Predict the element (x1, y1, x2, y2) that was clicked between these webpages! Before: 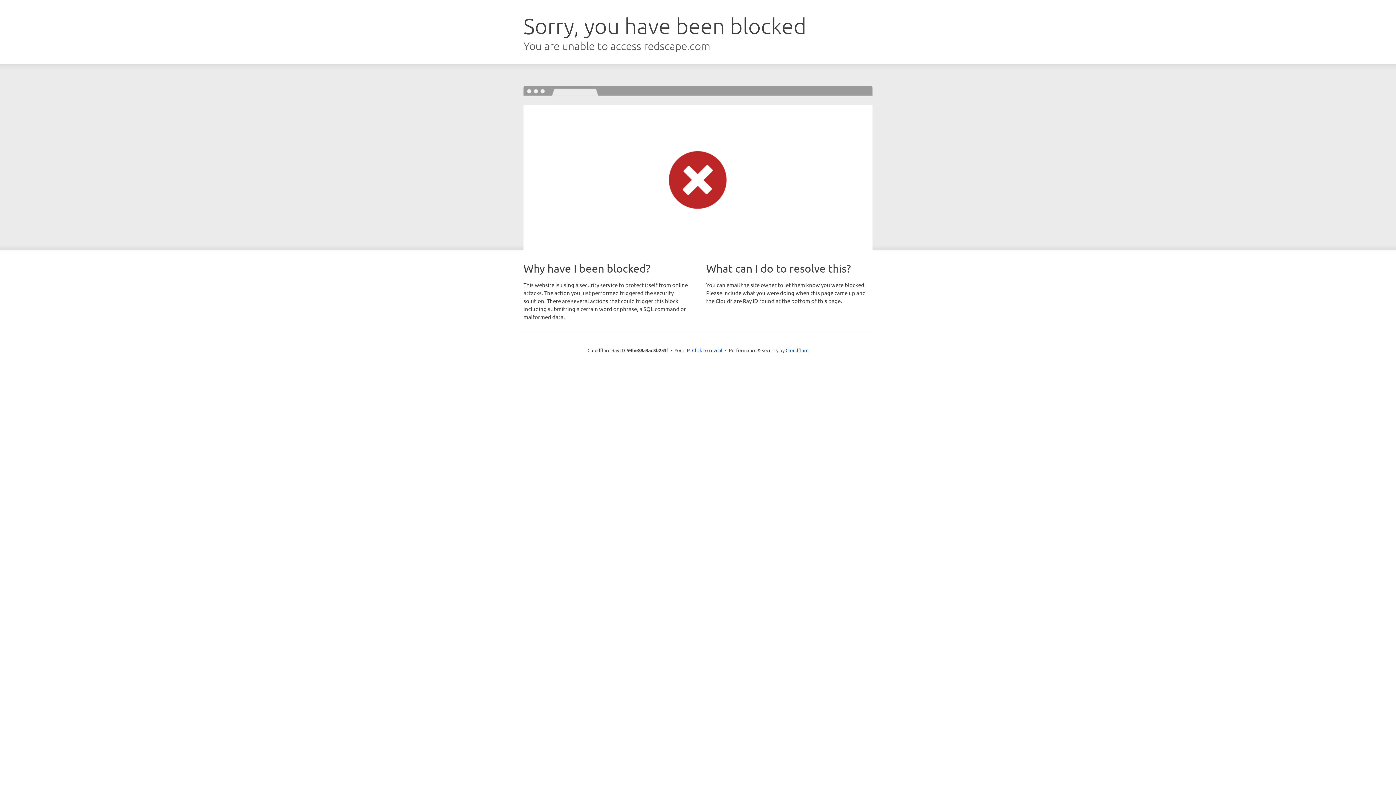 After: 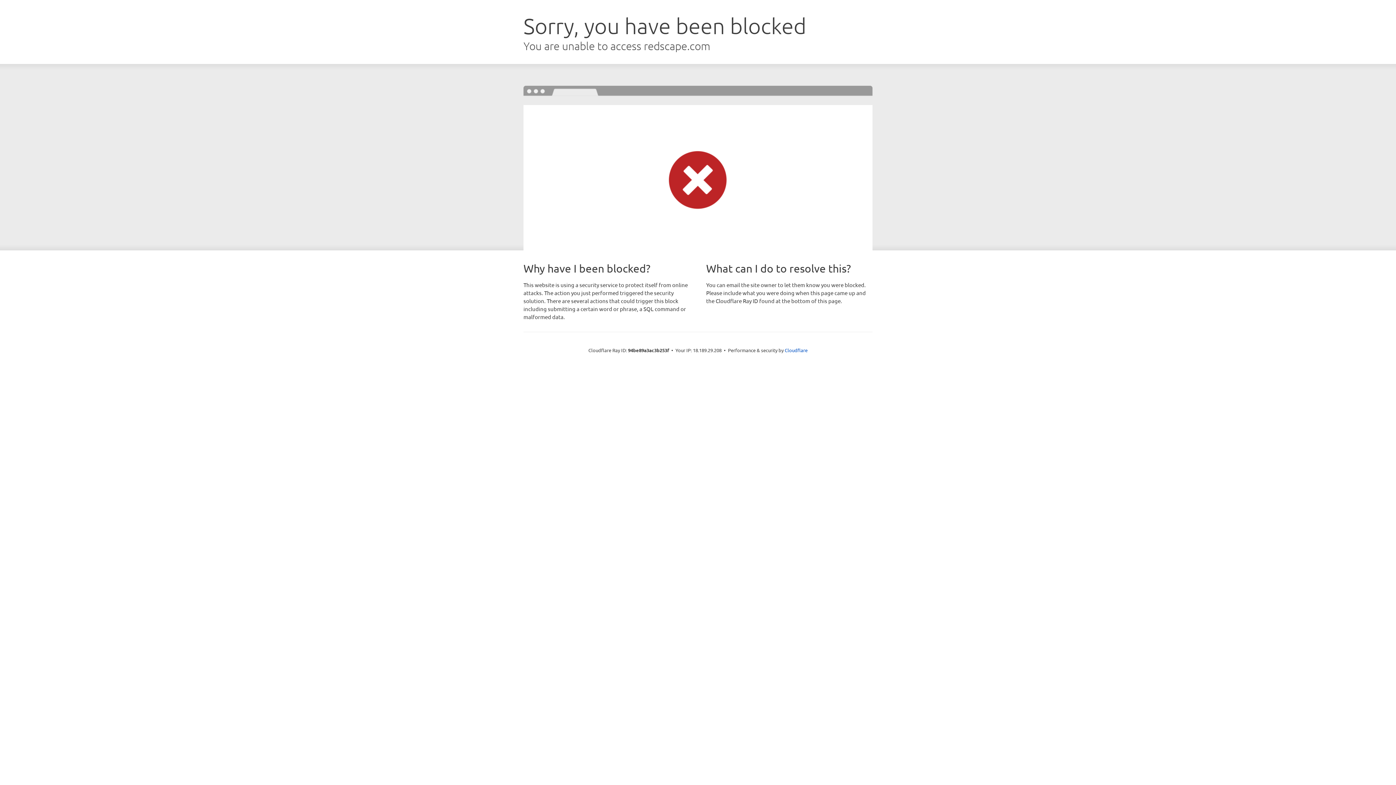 Action: label: Click to reveal bbox: (692, 346, 722, 353)